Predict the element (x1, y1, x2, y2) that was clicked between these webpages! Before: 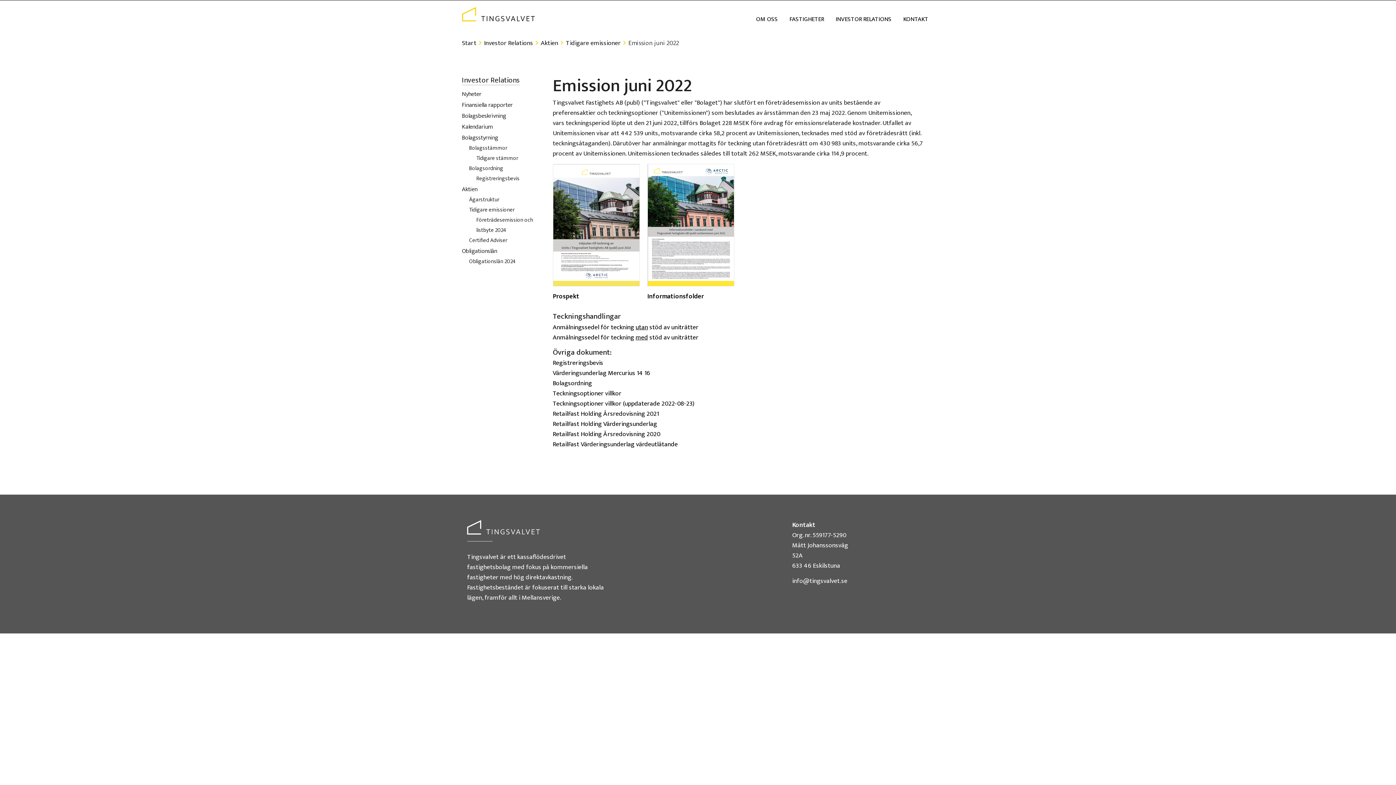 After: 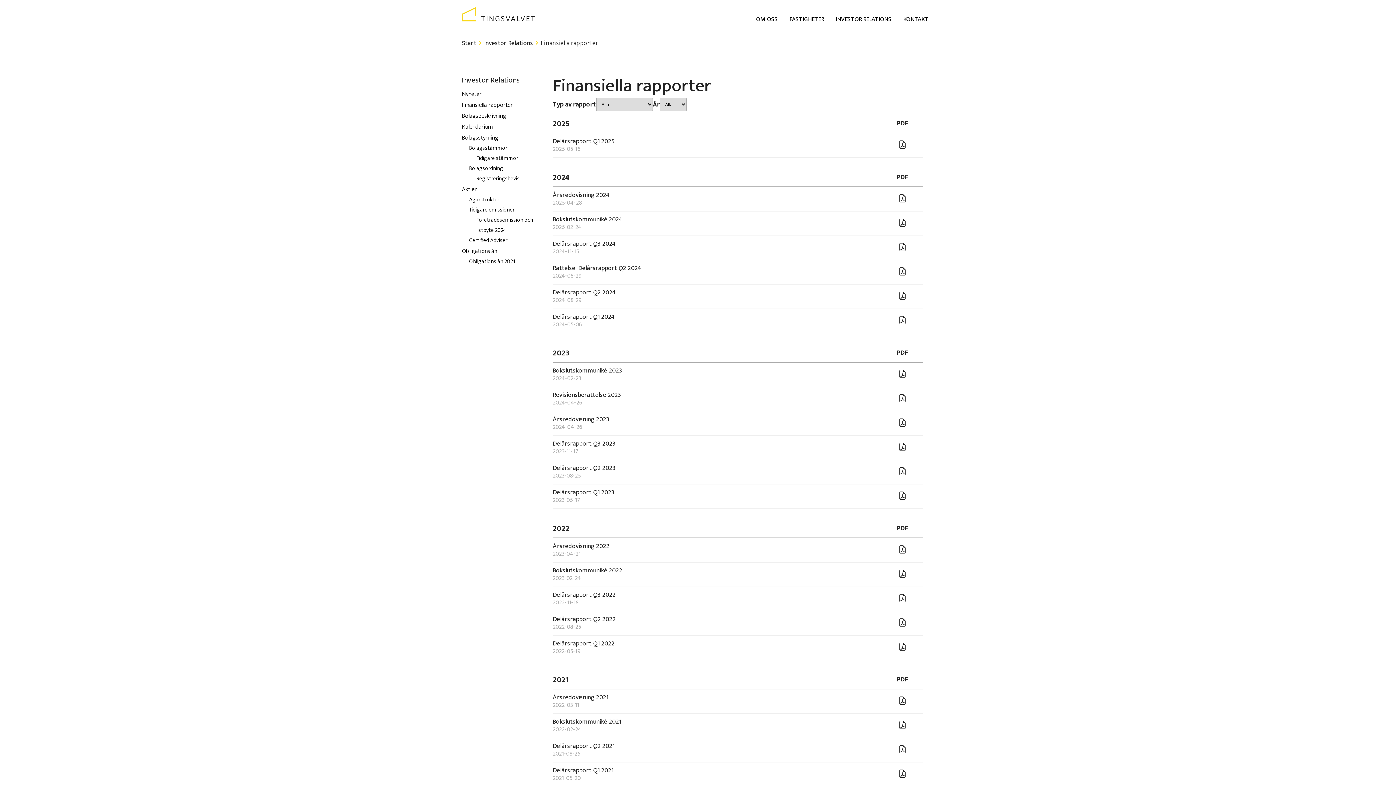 Action: label: Finansiella rapporter bbox: (462, 99, 512, 110)